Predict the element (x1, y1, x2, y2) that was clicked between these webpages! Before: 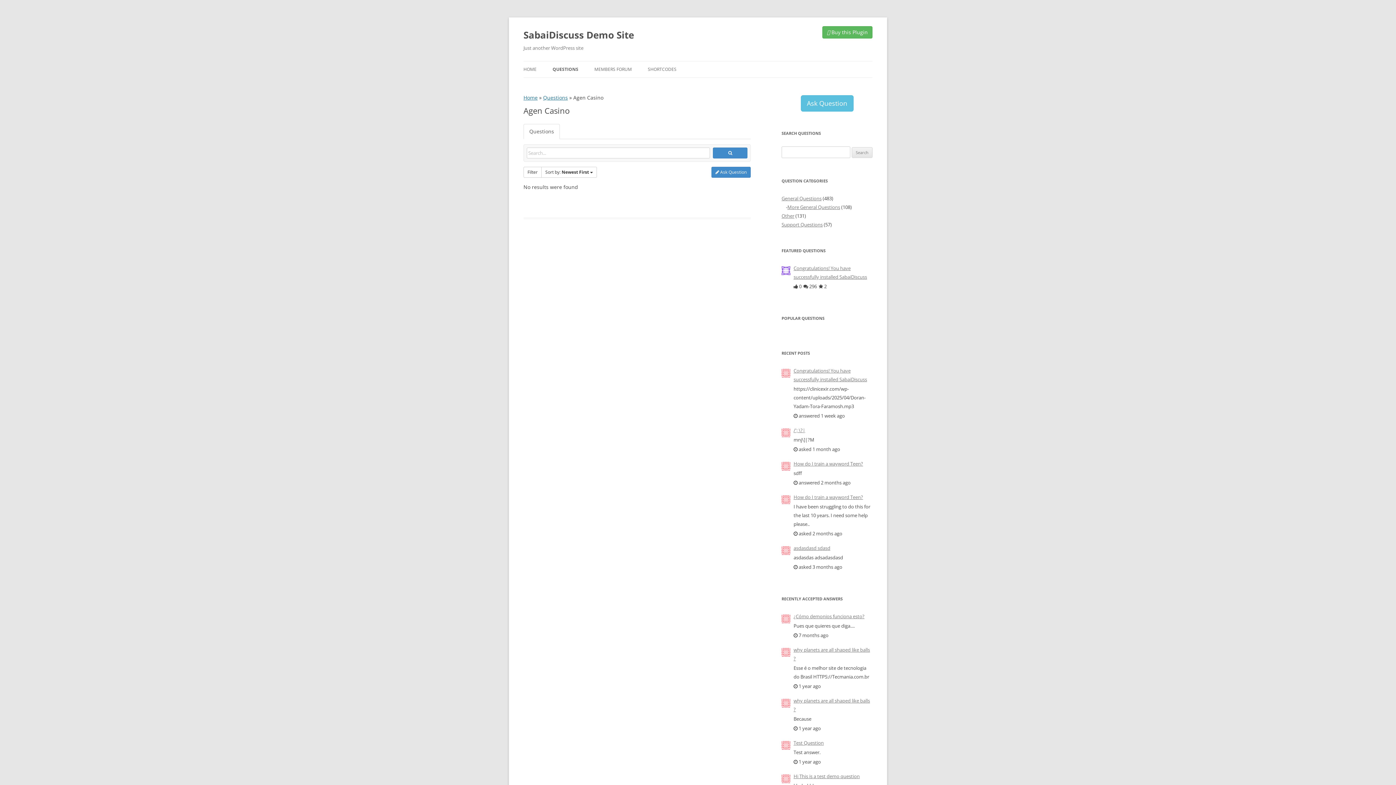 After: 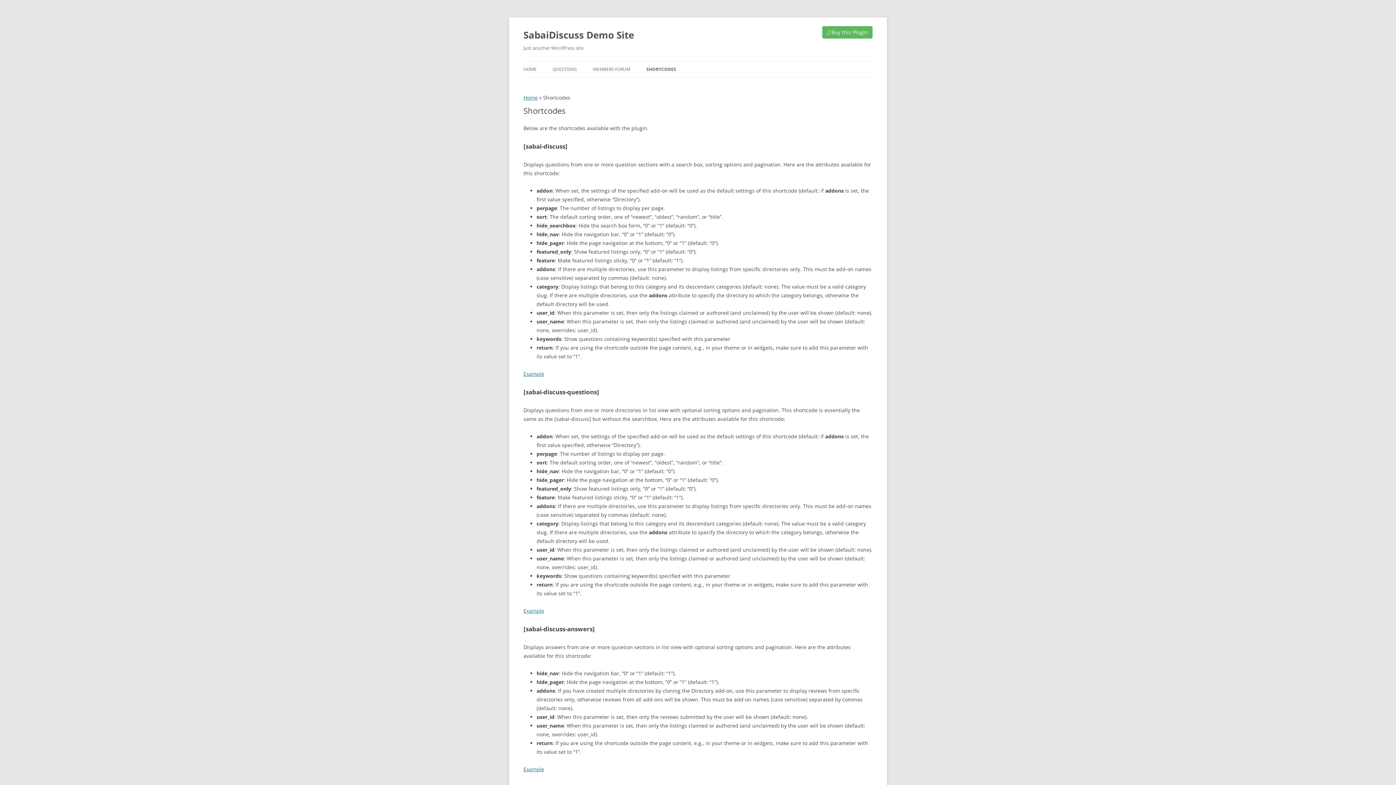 Action: bbox: (648, 61, 676, 77) label: SHORTCODES